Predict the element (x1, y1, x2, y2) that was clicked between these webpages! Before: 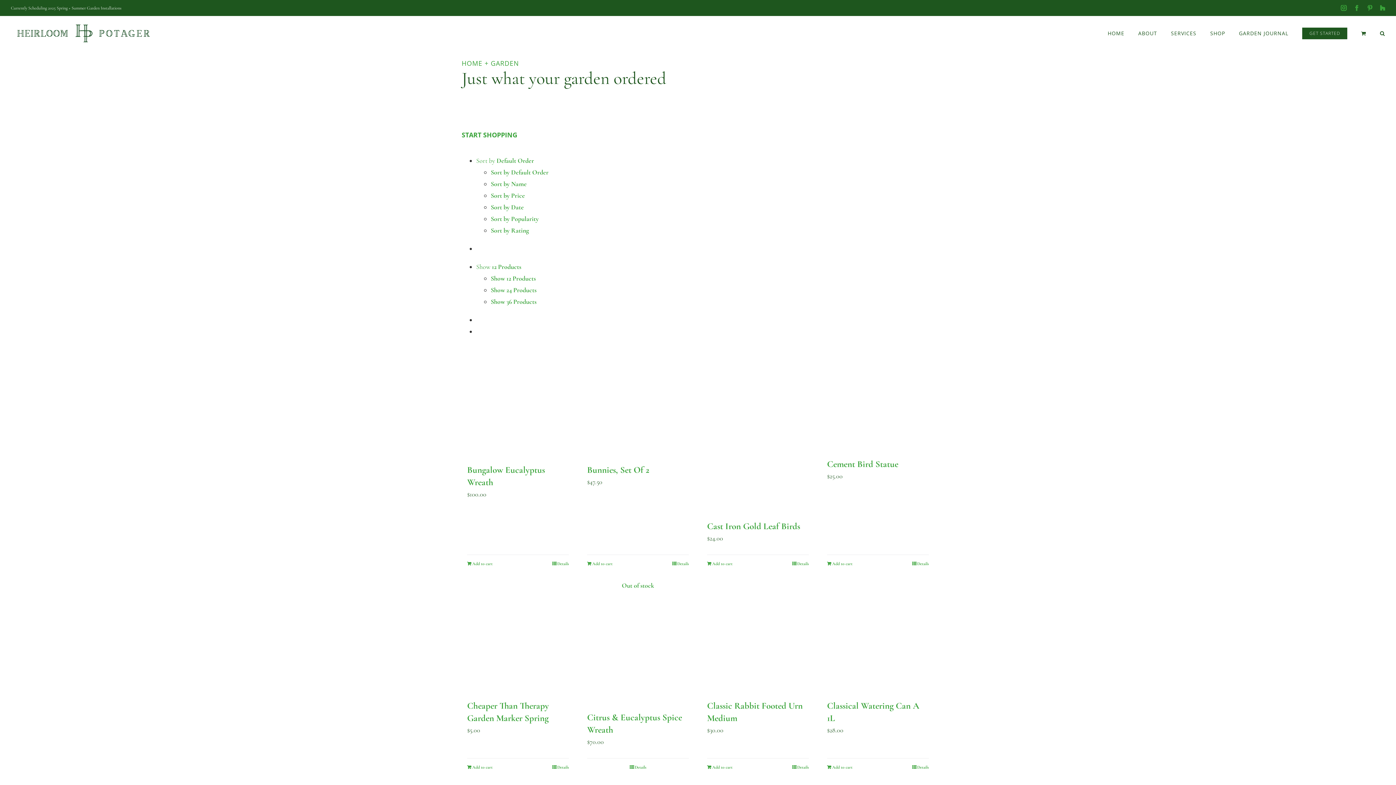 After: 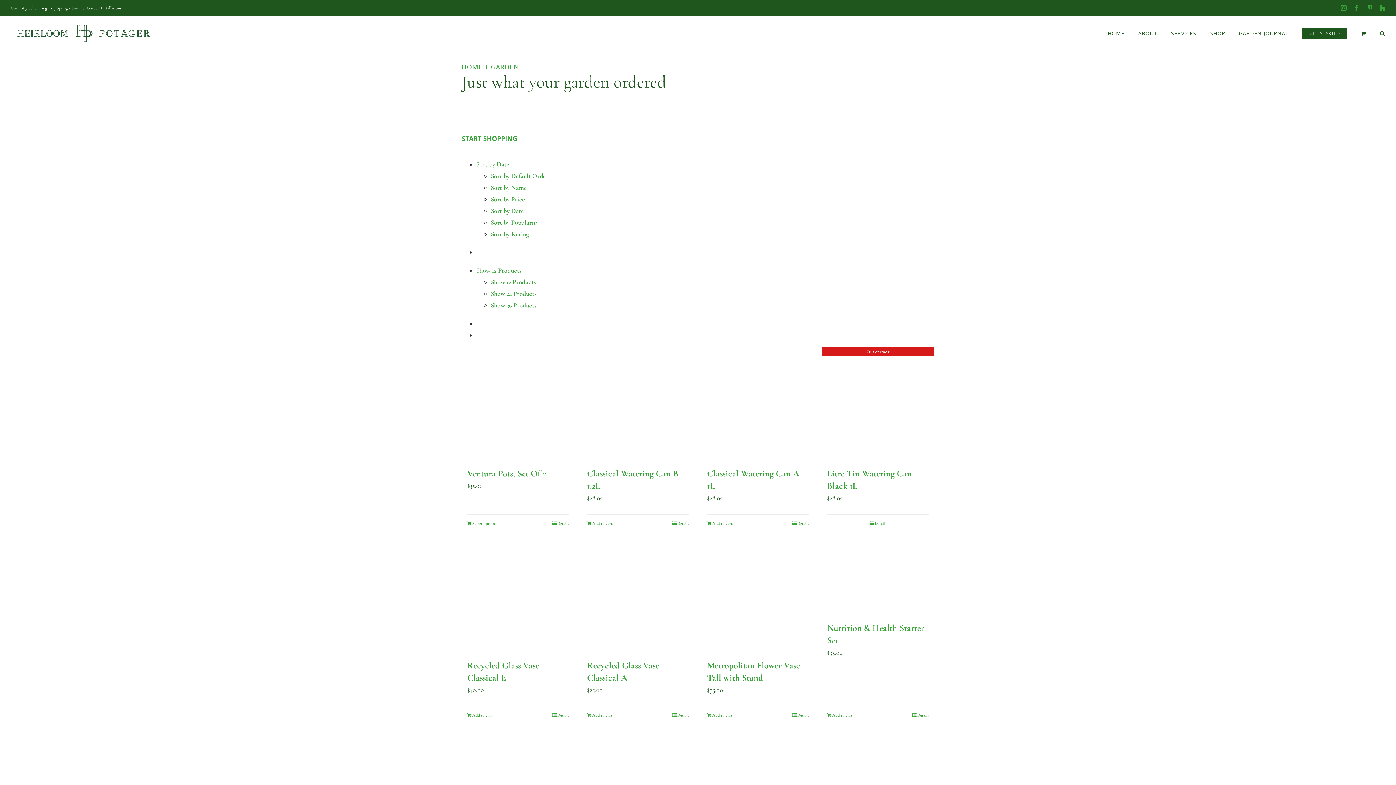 Action: bbox: (490, 203, 524, 211) label: Sort by Date